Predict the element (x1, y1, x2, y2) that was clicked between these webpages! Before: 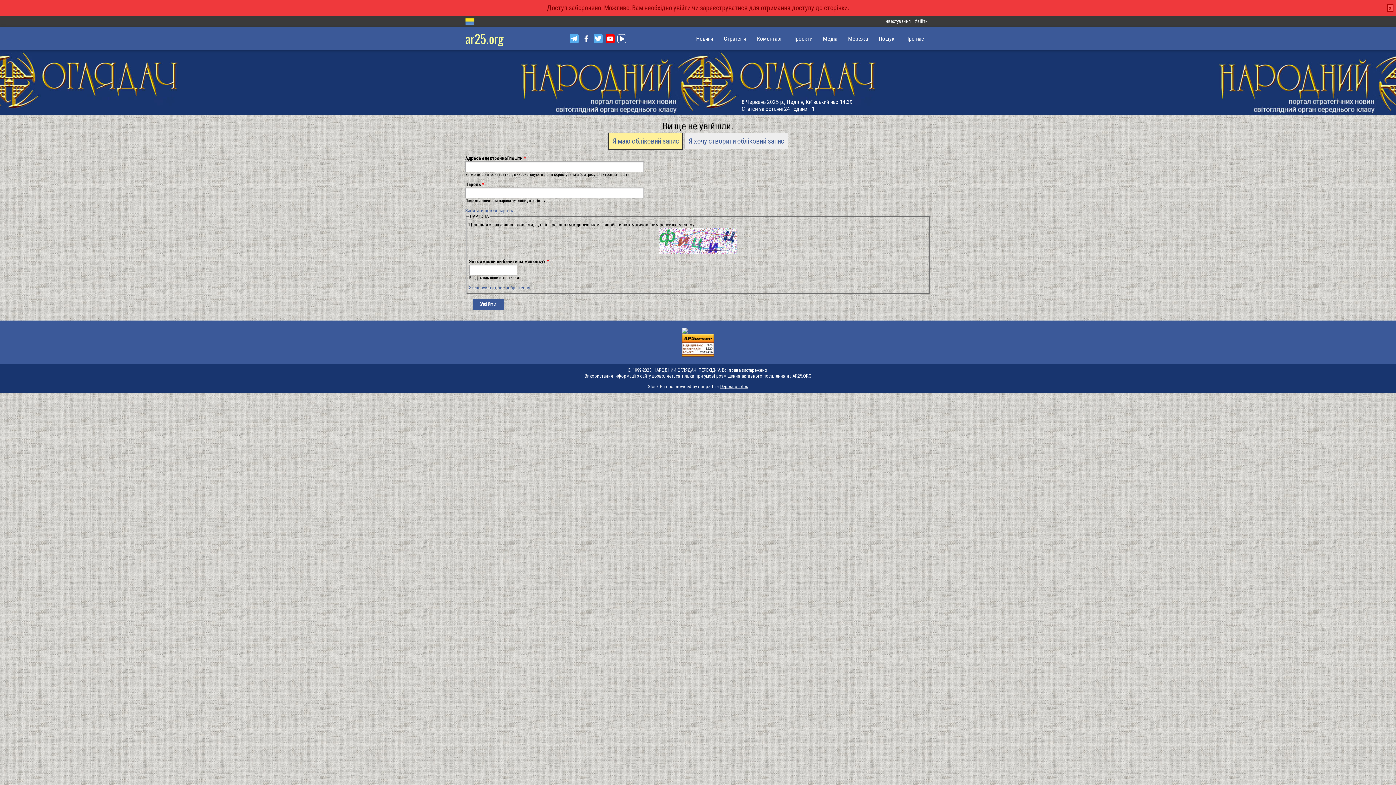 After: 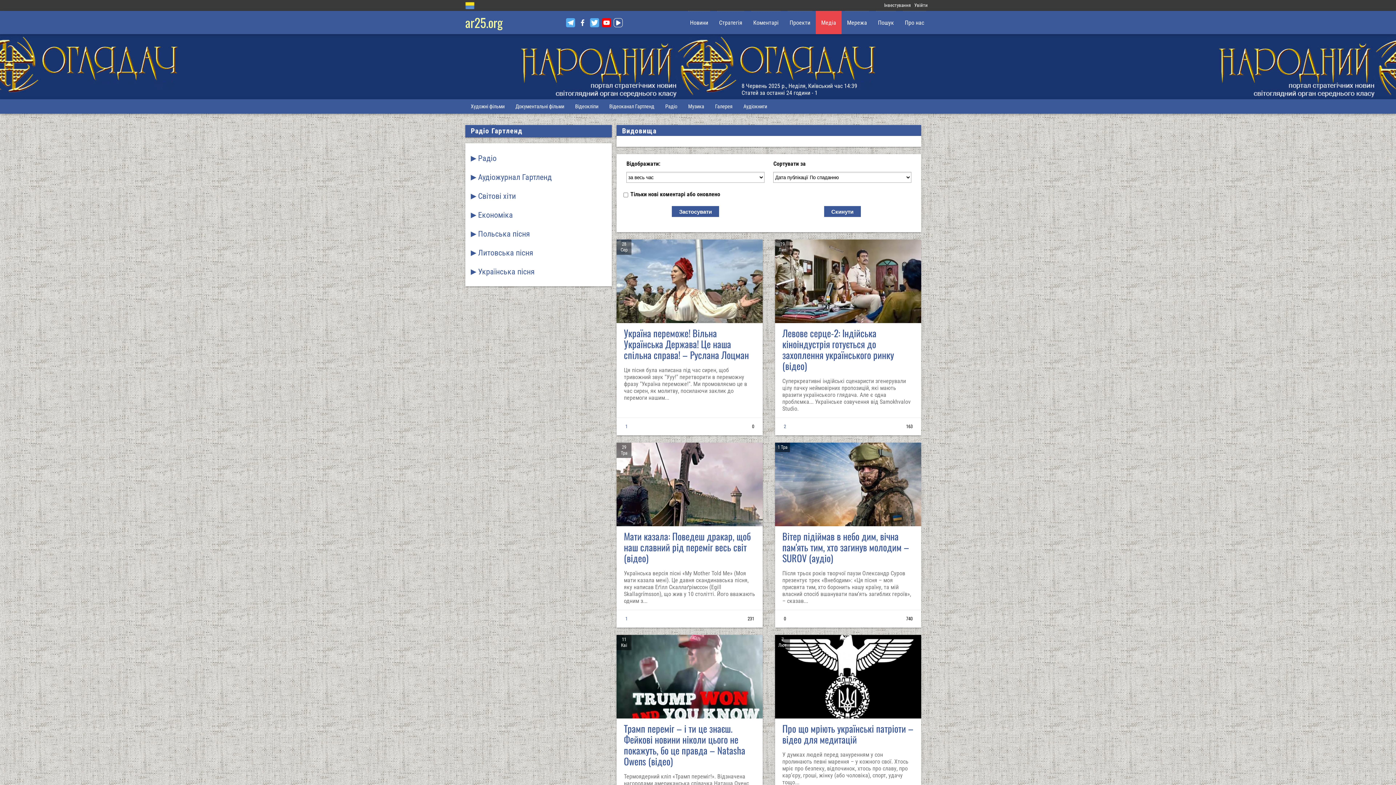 Action: bbox: (817, 26, 842, 50) label: Медіа